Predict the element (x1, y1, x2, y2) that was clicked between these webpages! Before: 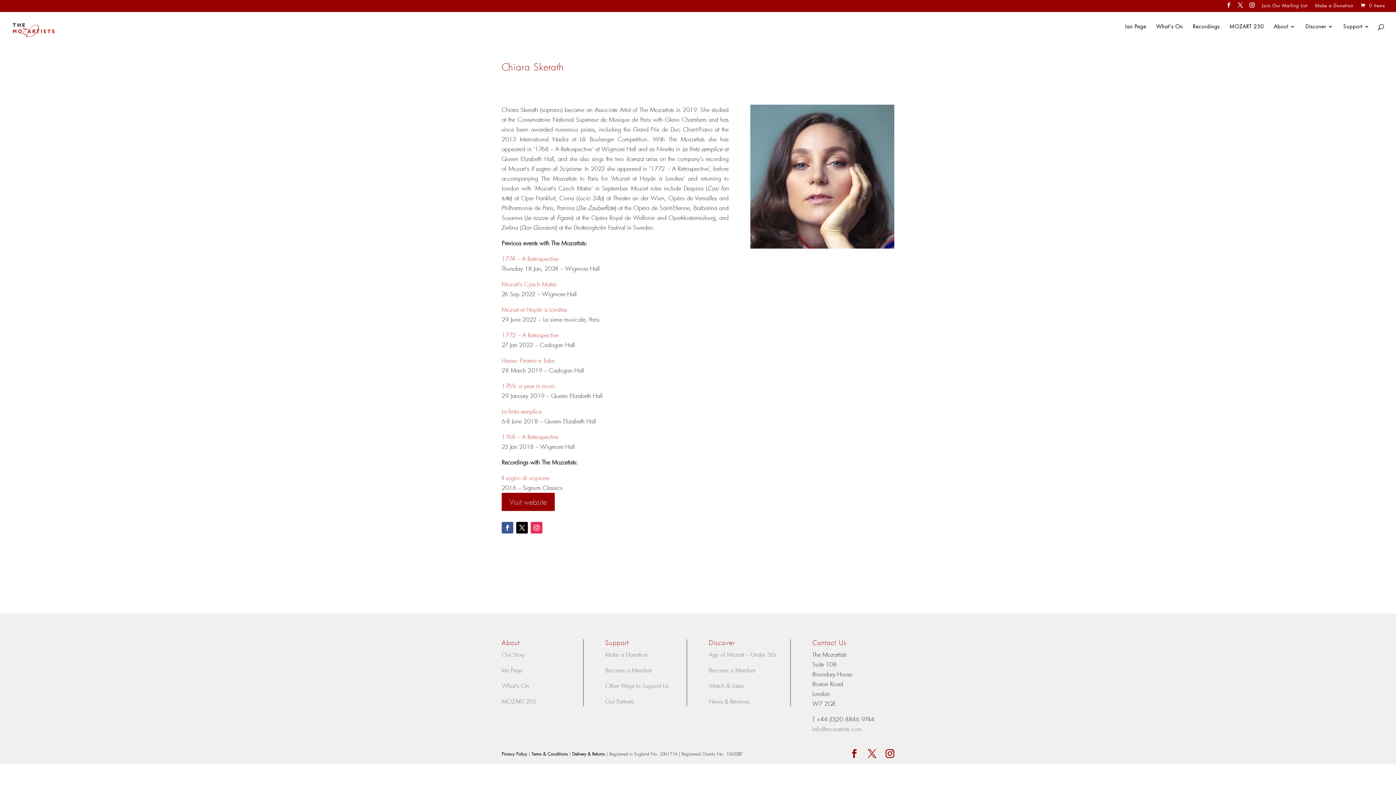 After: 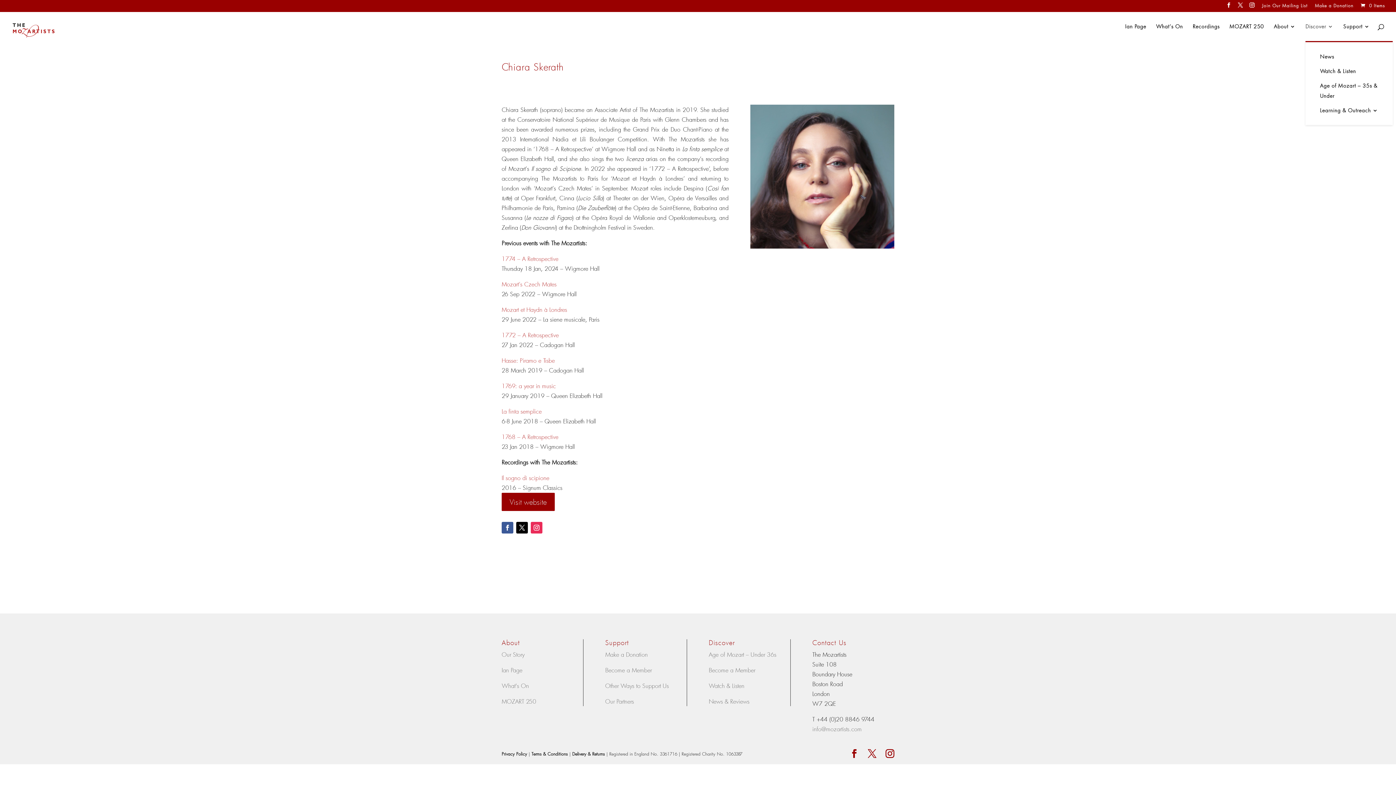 Action: bbox: (1305, 23, 1333, 40) label: Discover